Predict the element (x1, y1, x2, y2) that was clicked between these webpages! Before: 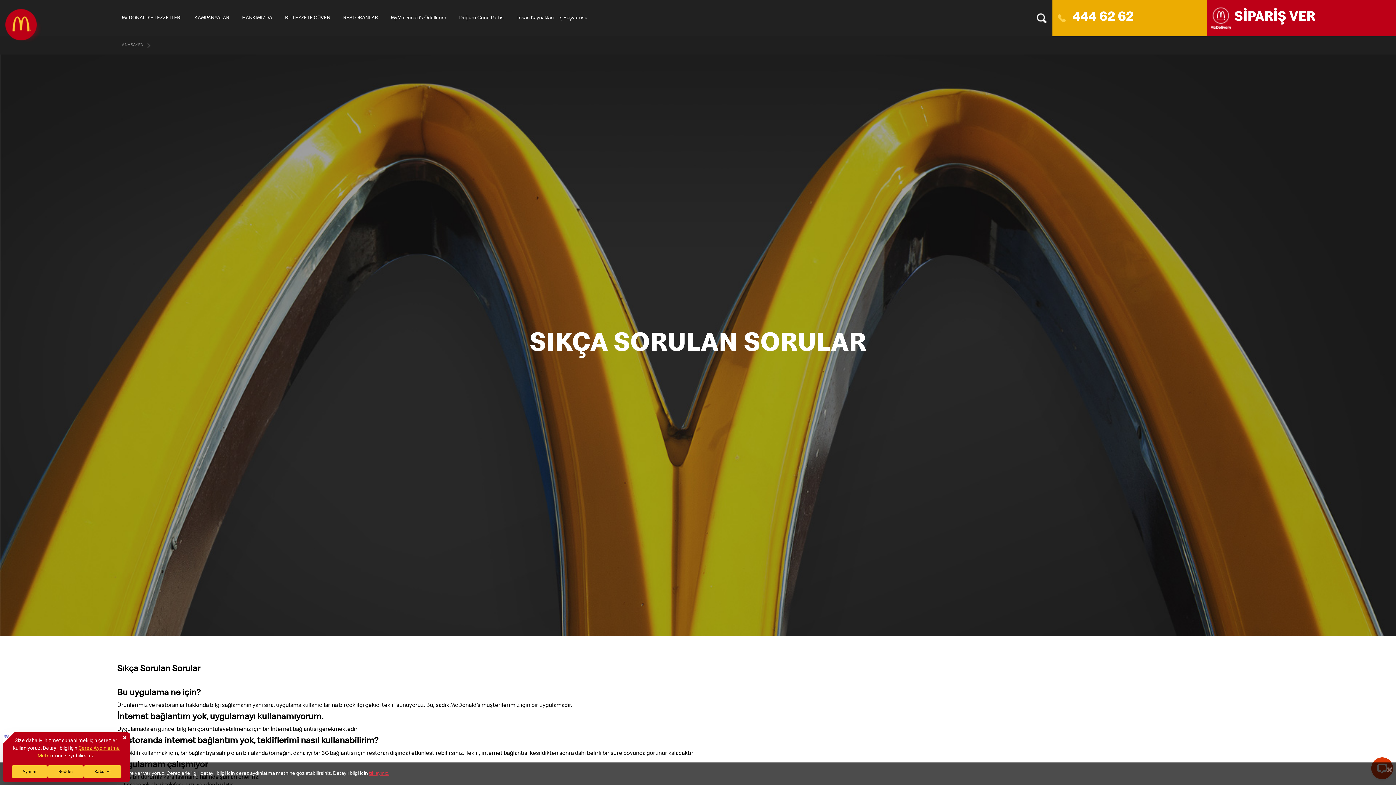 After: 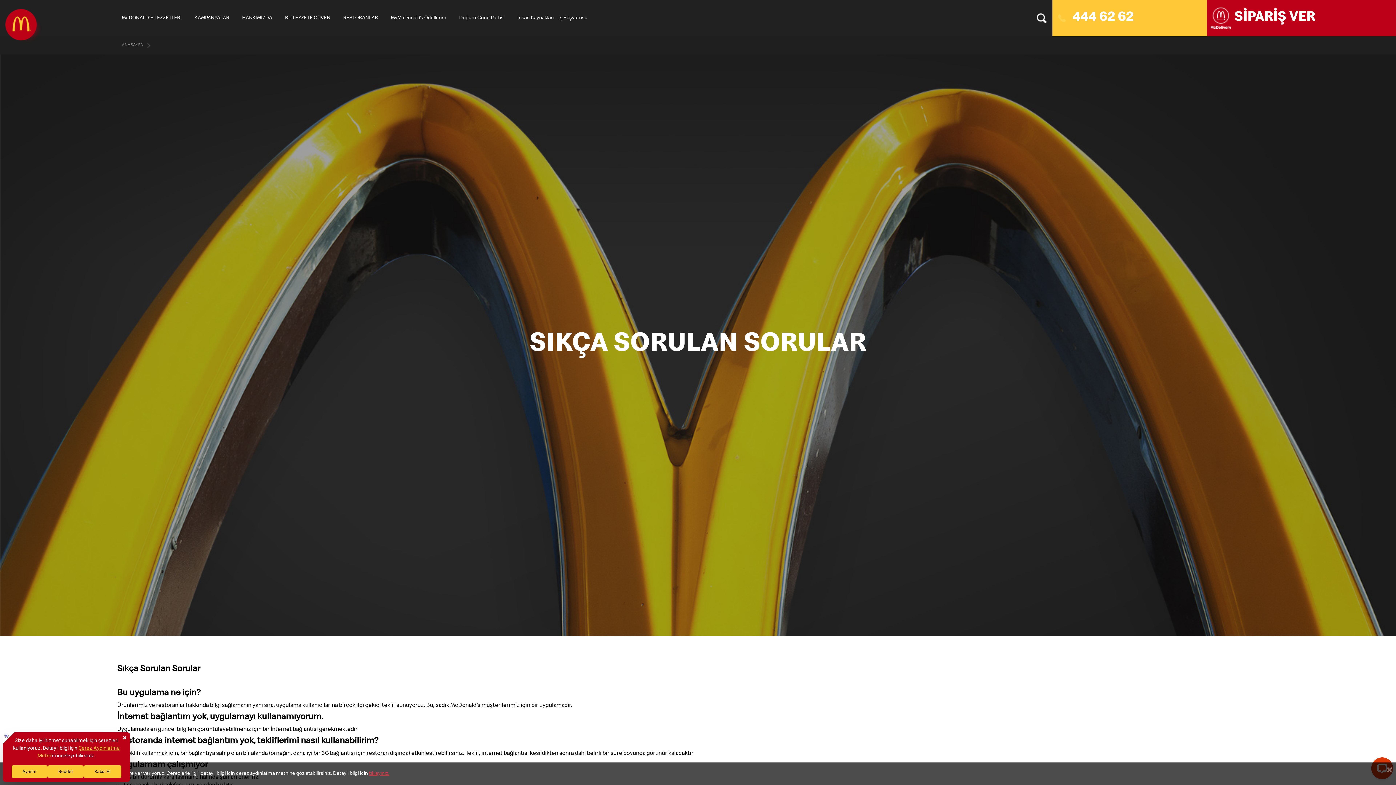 Action: bbox: (1052, 0, 1207, 36) label: 444 62 62